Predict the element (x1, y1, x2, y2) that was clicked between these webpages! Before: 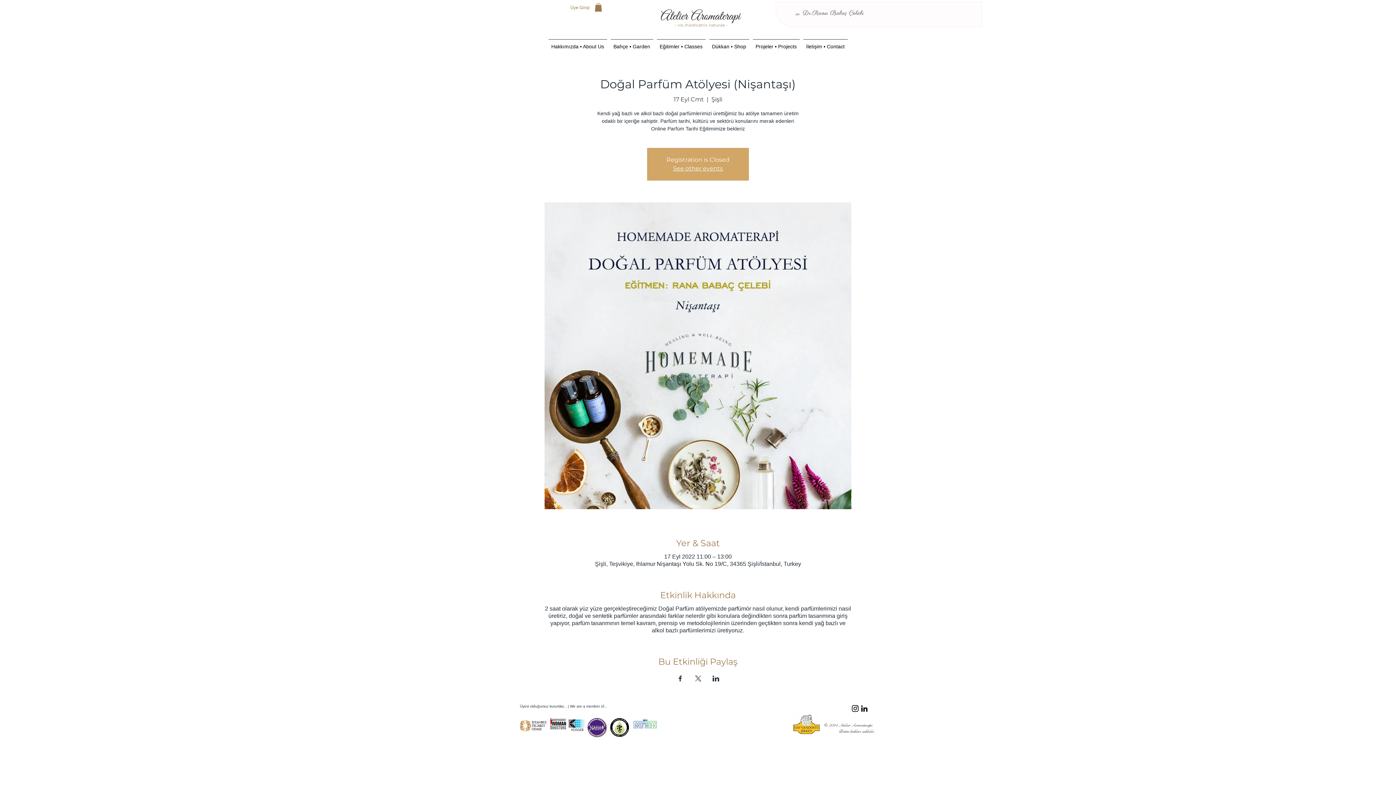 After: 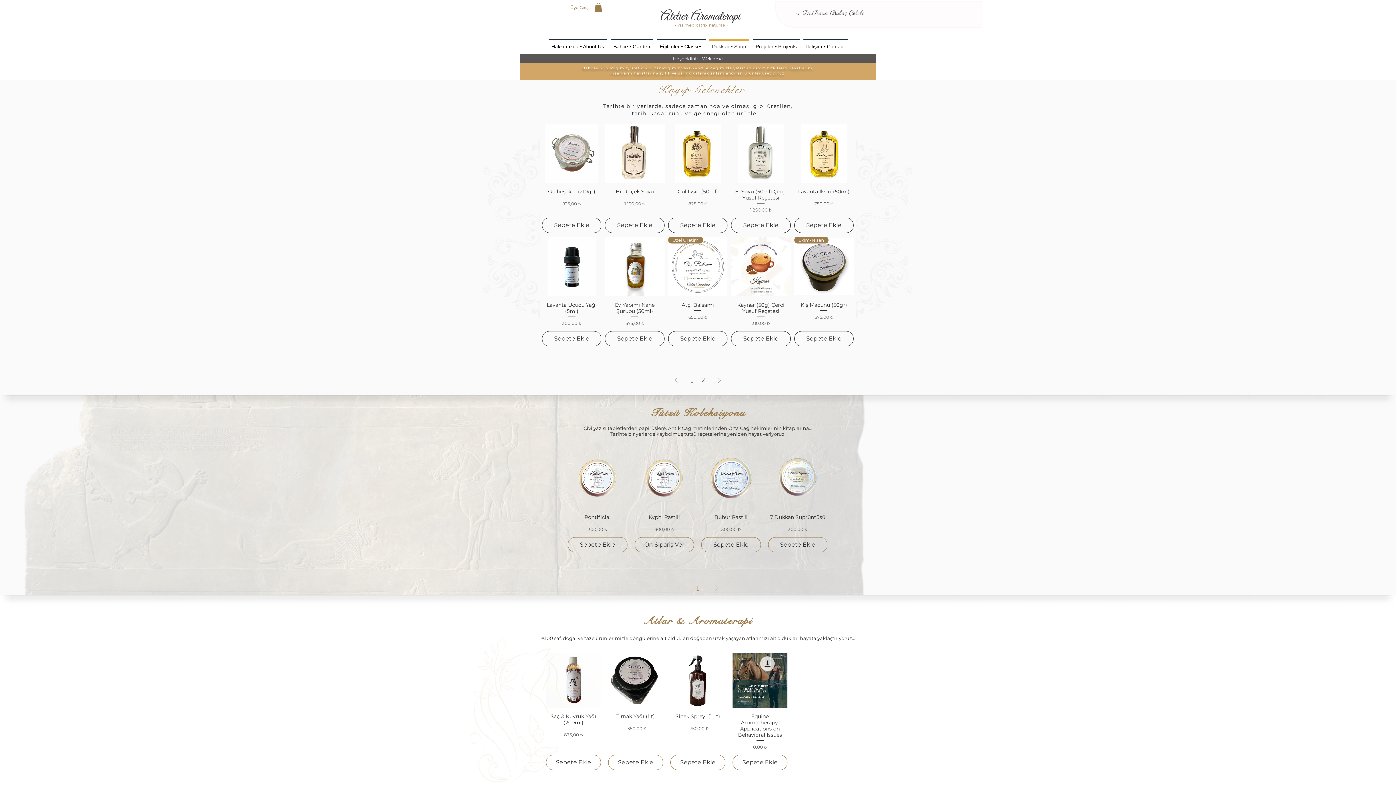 Action: bbox: (707, 39, 751, 47) label: Dükkan • Shop